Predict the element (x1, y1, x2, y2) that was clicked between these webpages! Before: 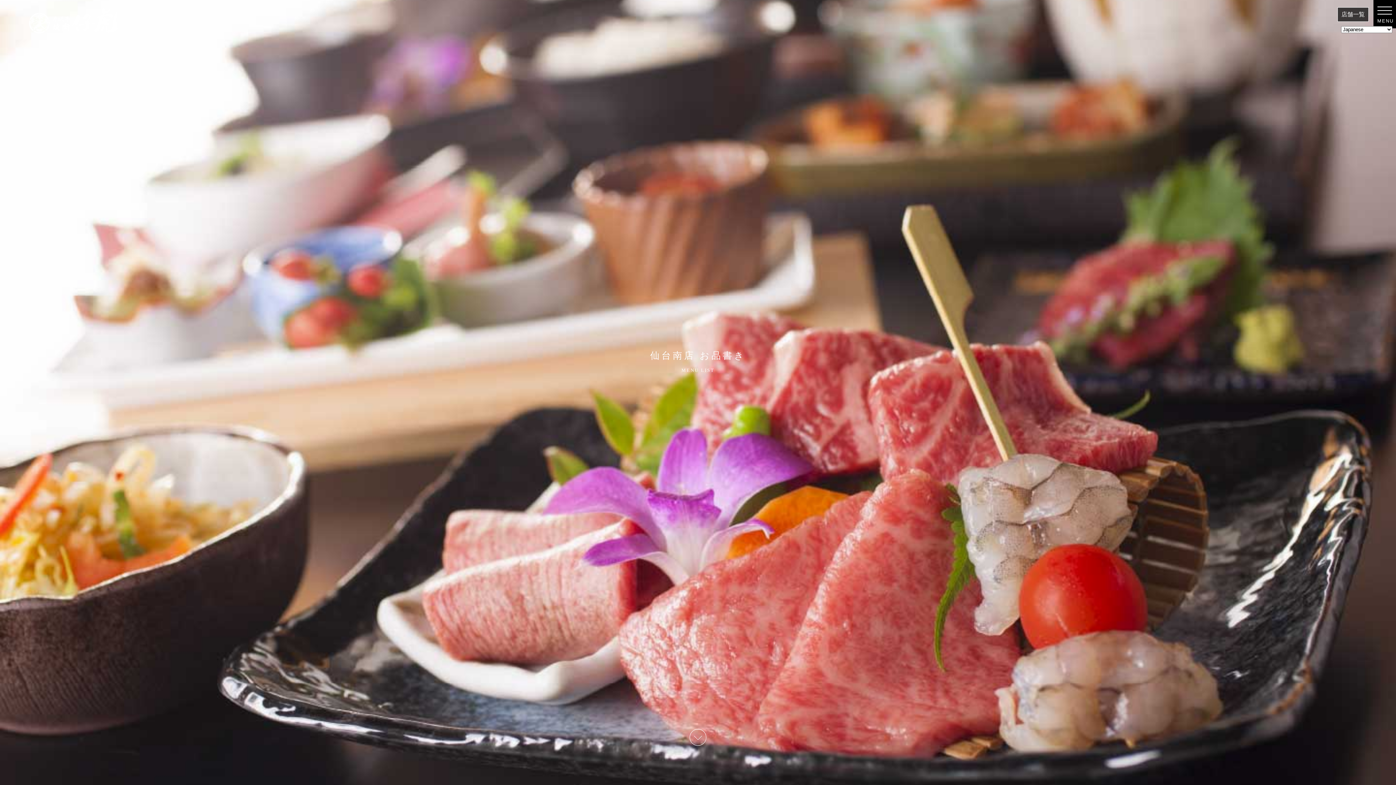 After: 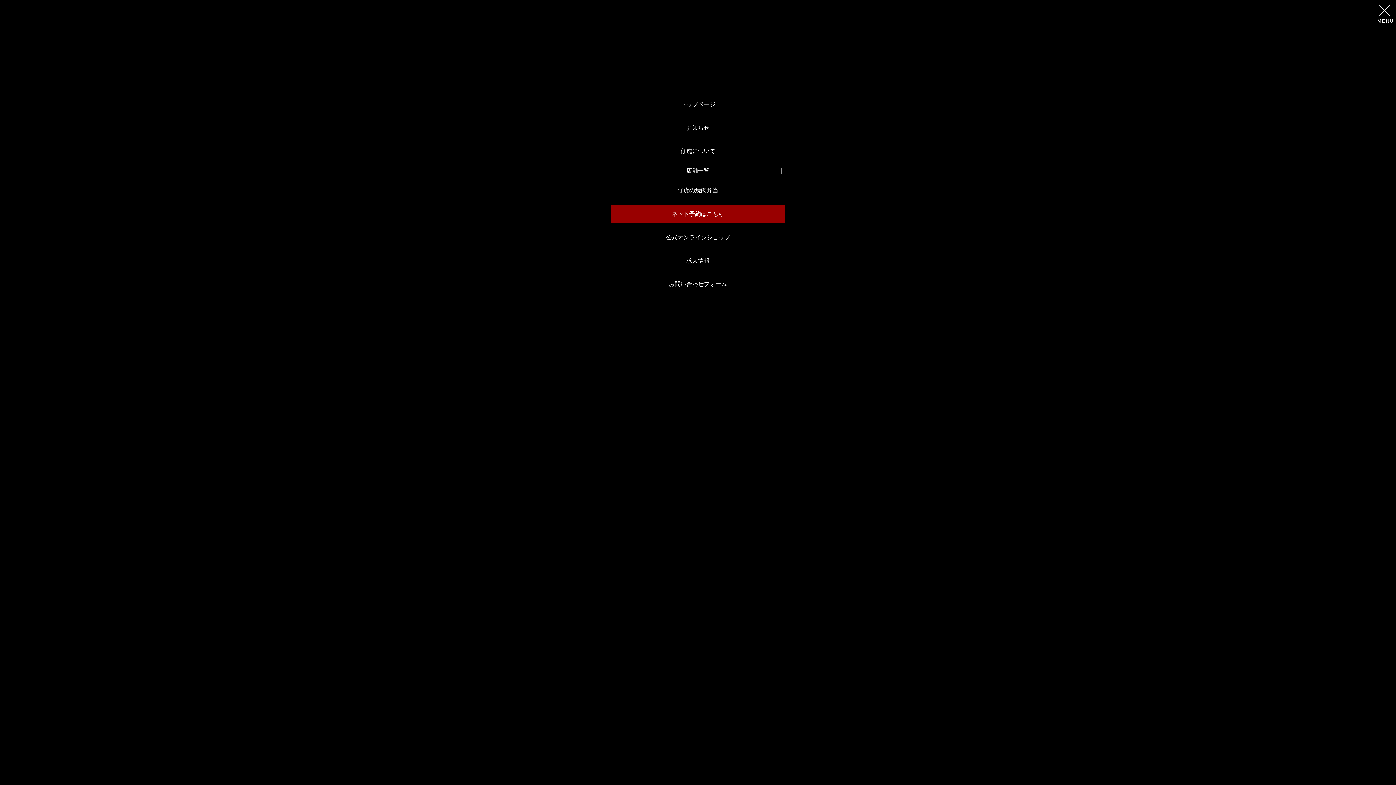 Action: bbox: (1373, -1, 1396, 28) label: toggle navigation
MENU